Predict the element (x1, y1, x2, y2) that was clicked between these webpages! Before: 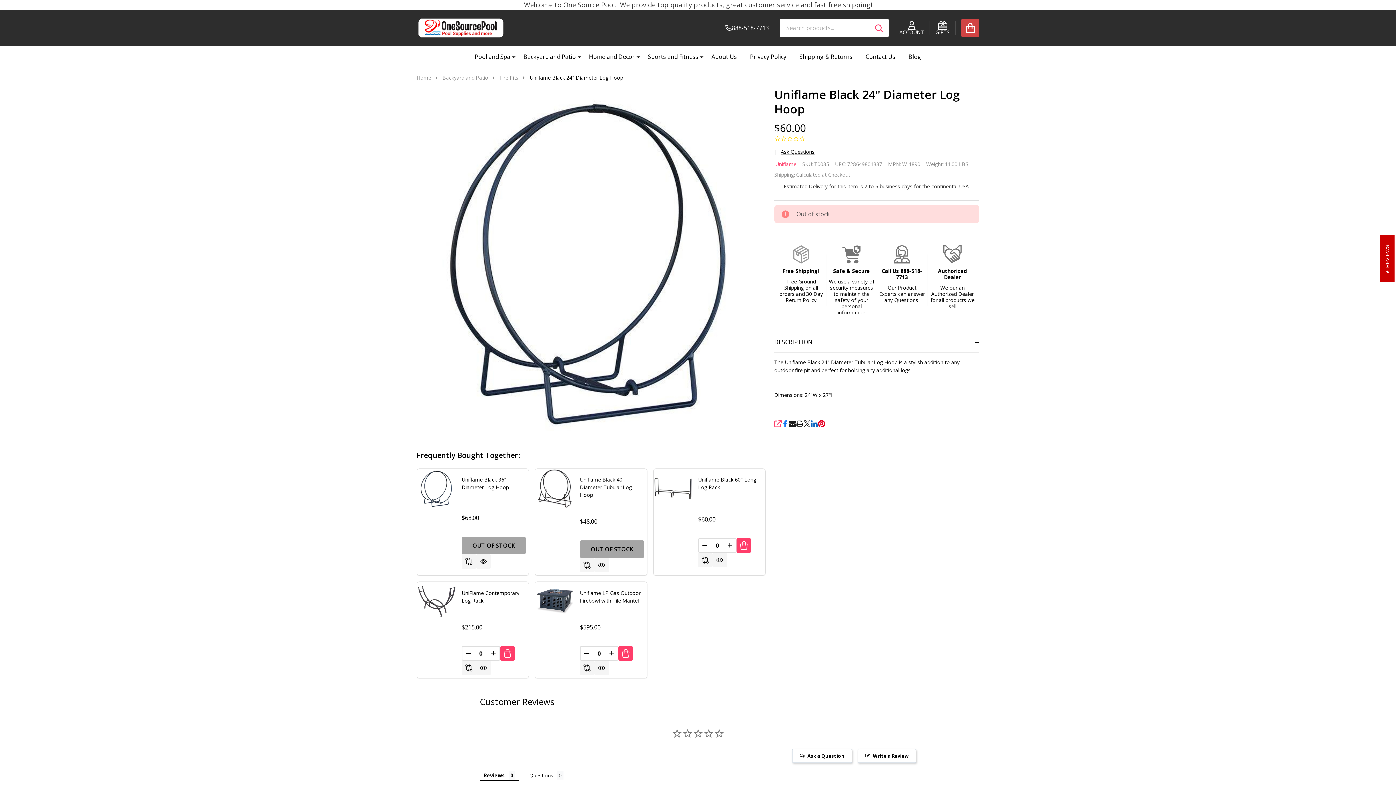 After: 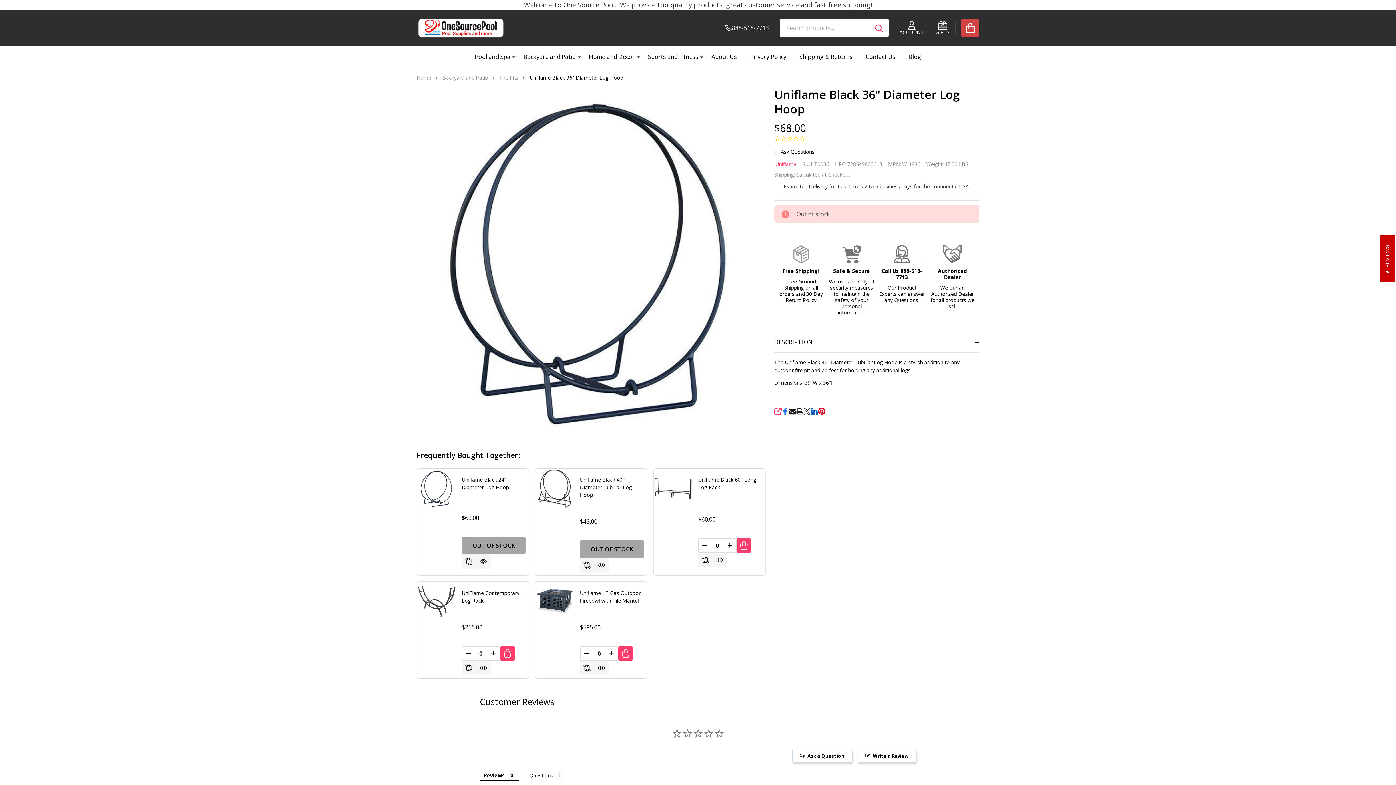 Action: label: OUT OF STOCK bbox: (461, 537, 525, 554)